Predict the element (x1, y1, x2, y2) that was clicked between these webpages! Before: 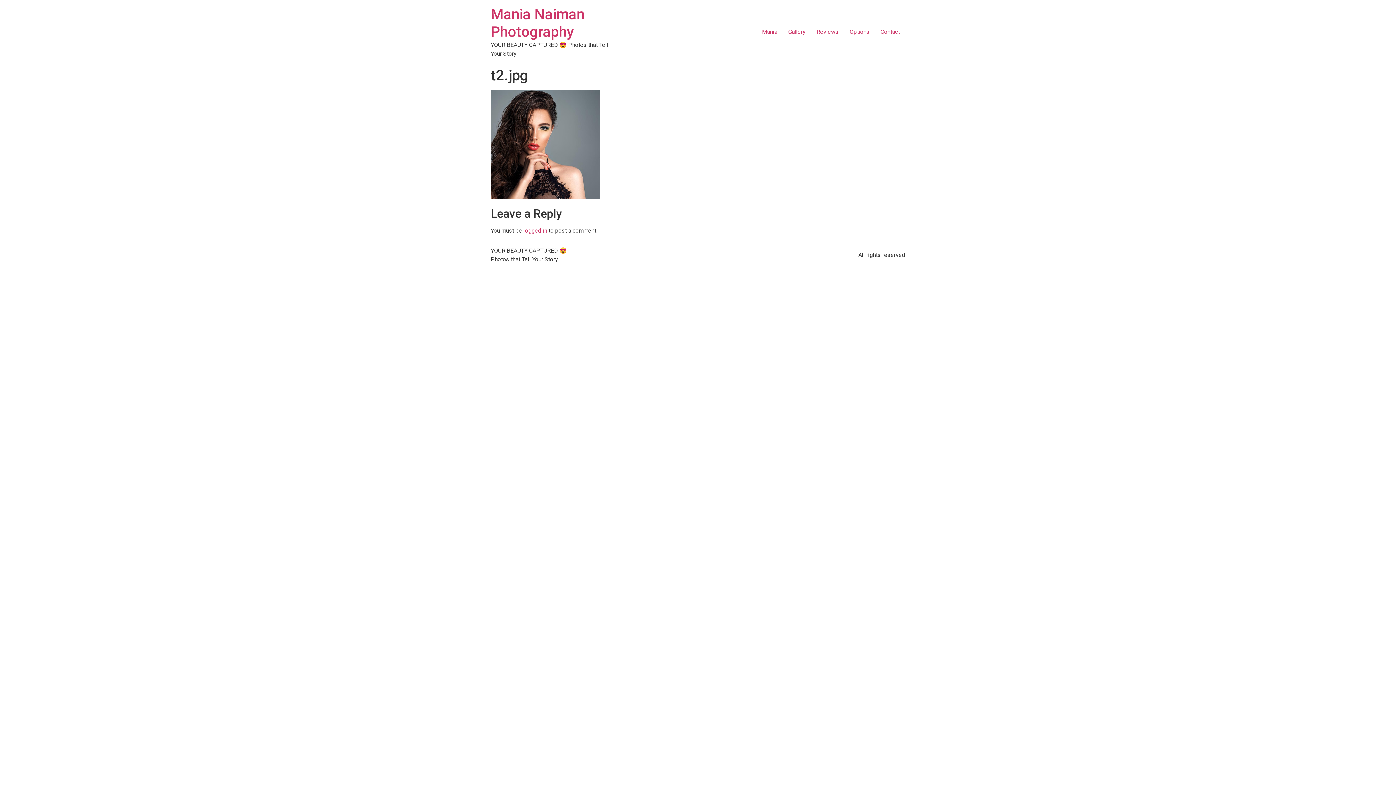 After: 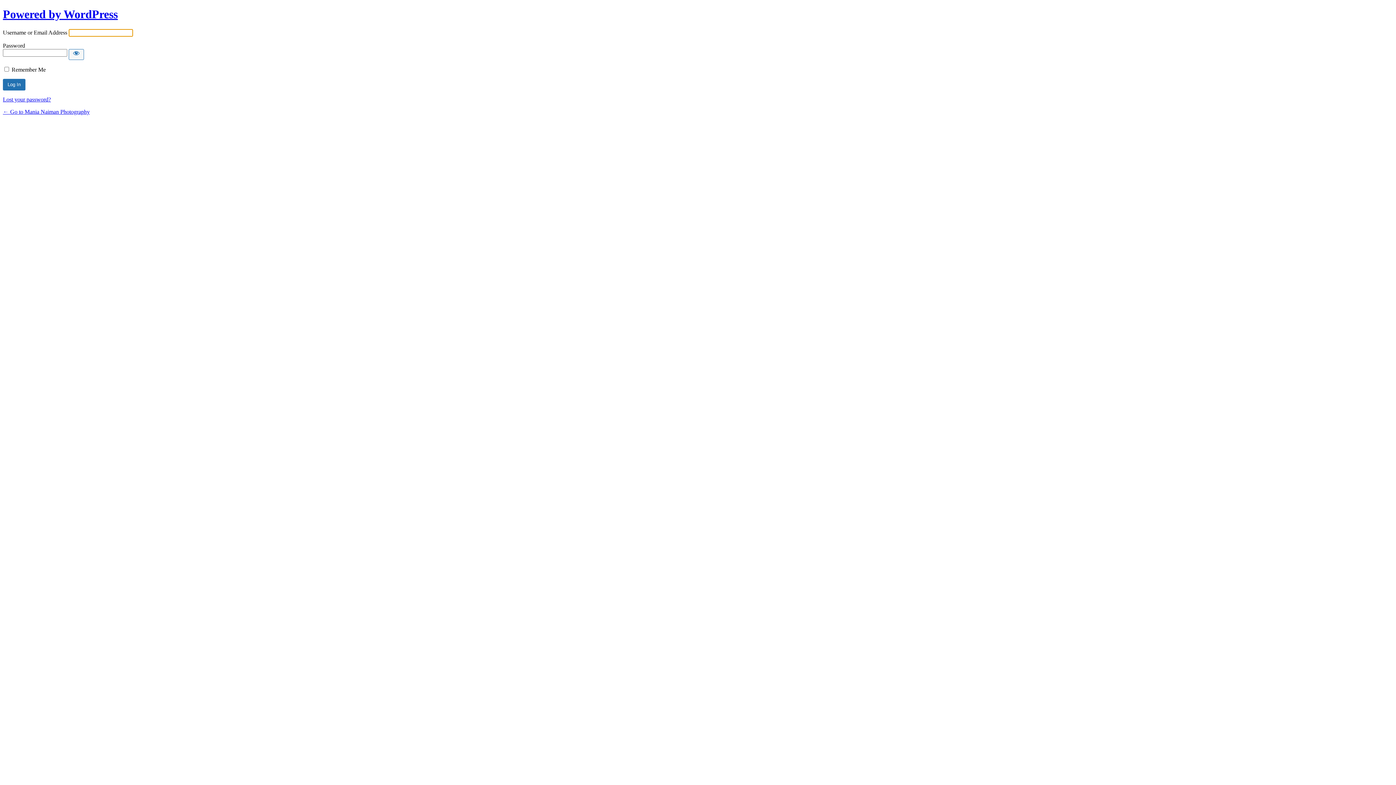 Action: bbox: (523, 227, 547, 234) label: logged in